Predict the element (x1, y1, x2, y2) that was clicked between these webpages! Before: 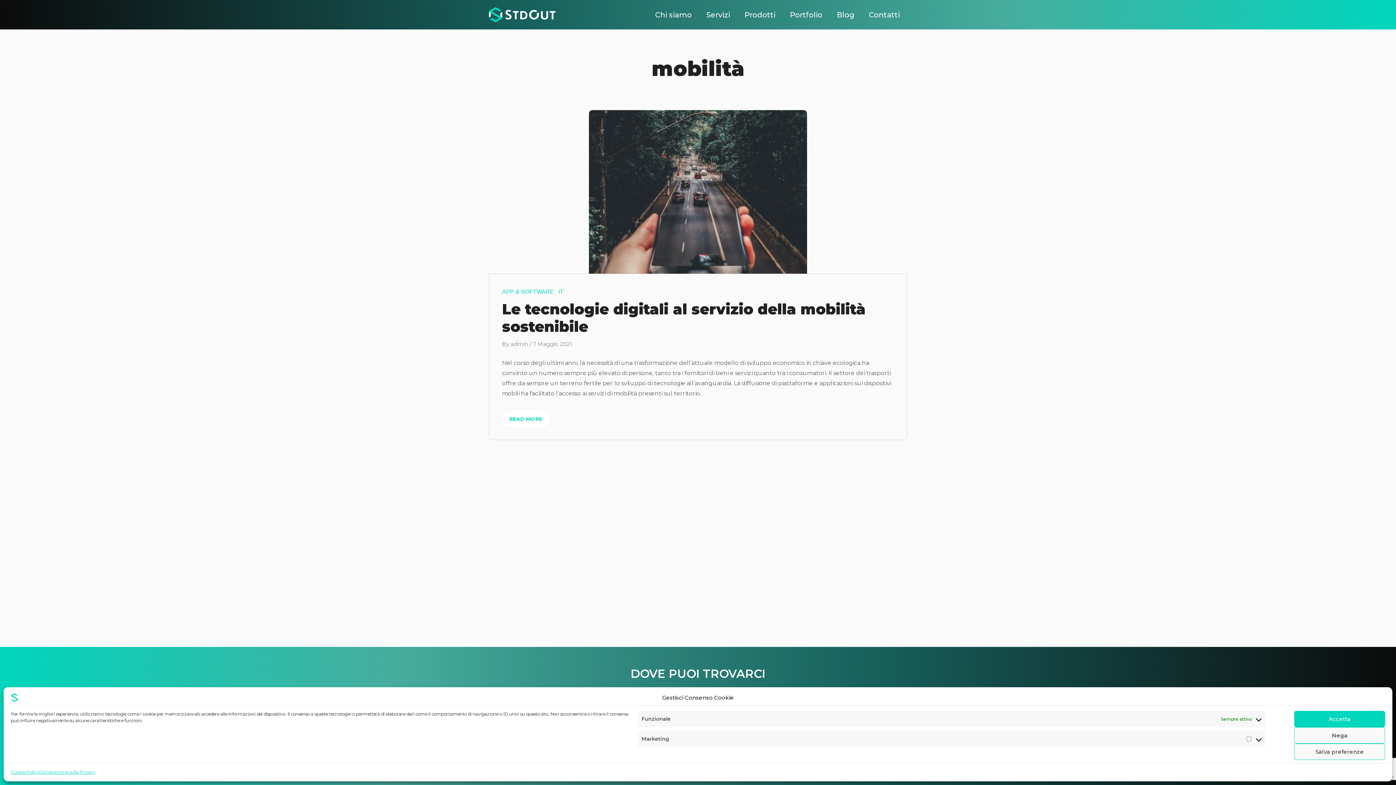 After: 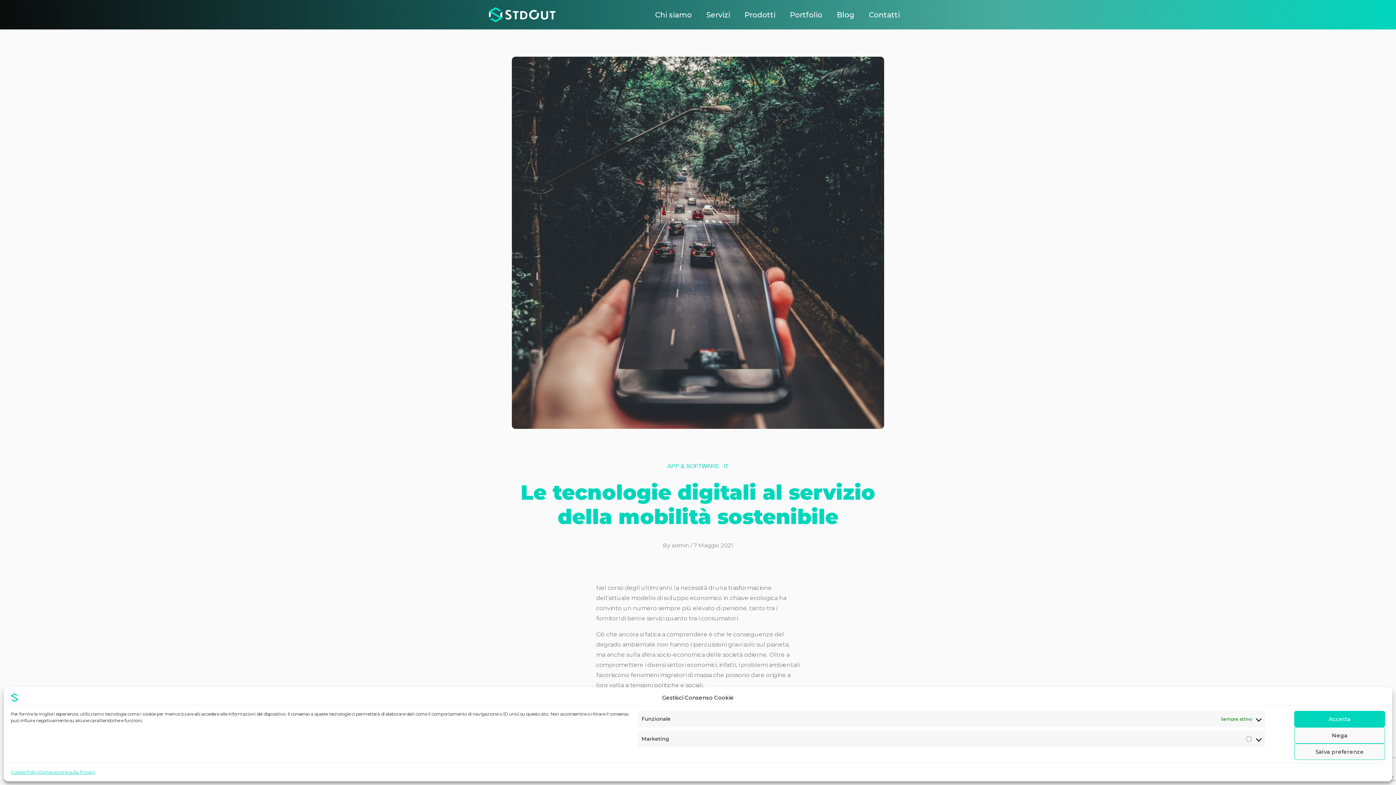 Action: bbox: (533, 340, 572, 347) label: 7 Maggio 2021